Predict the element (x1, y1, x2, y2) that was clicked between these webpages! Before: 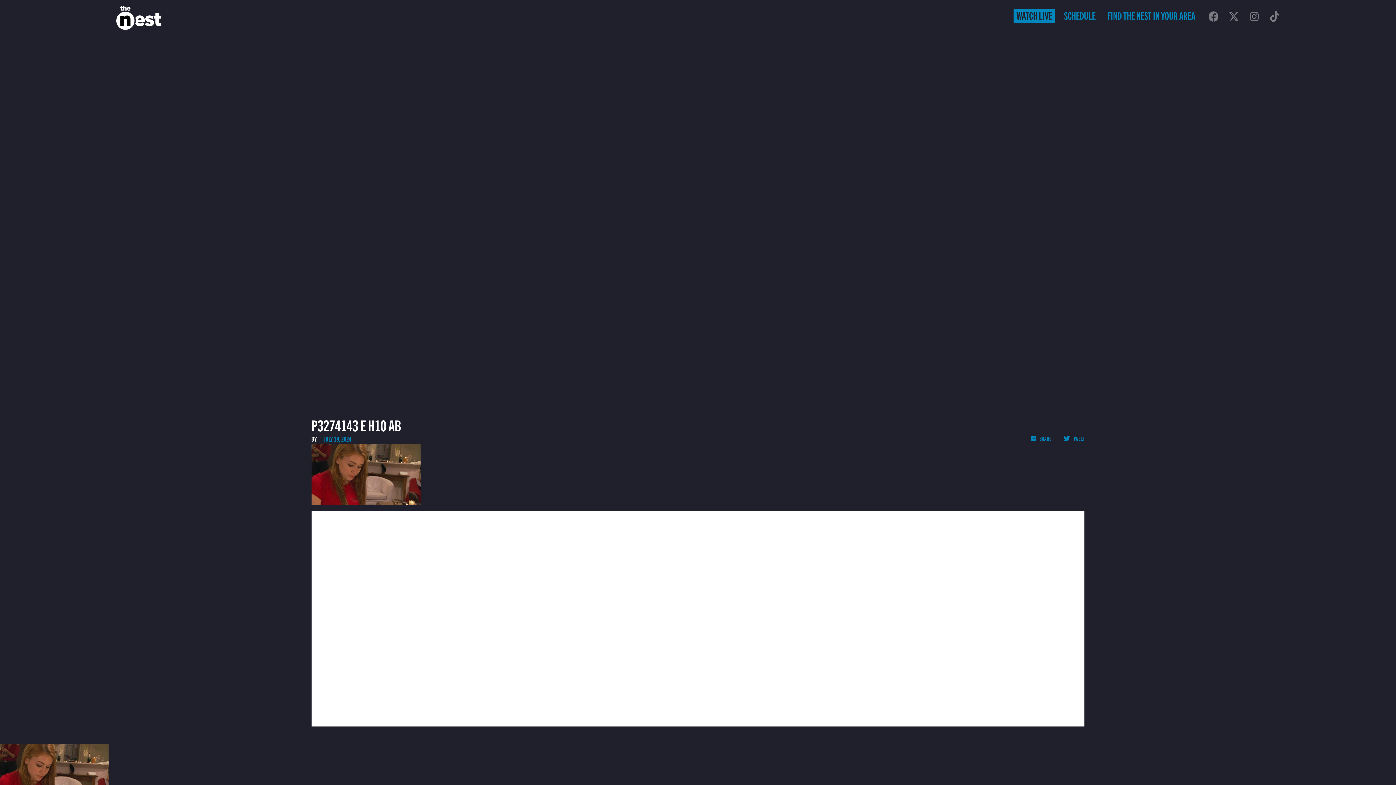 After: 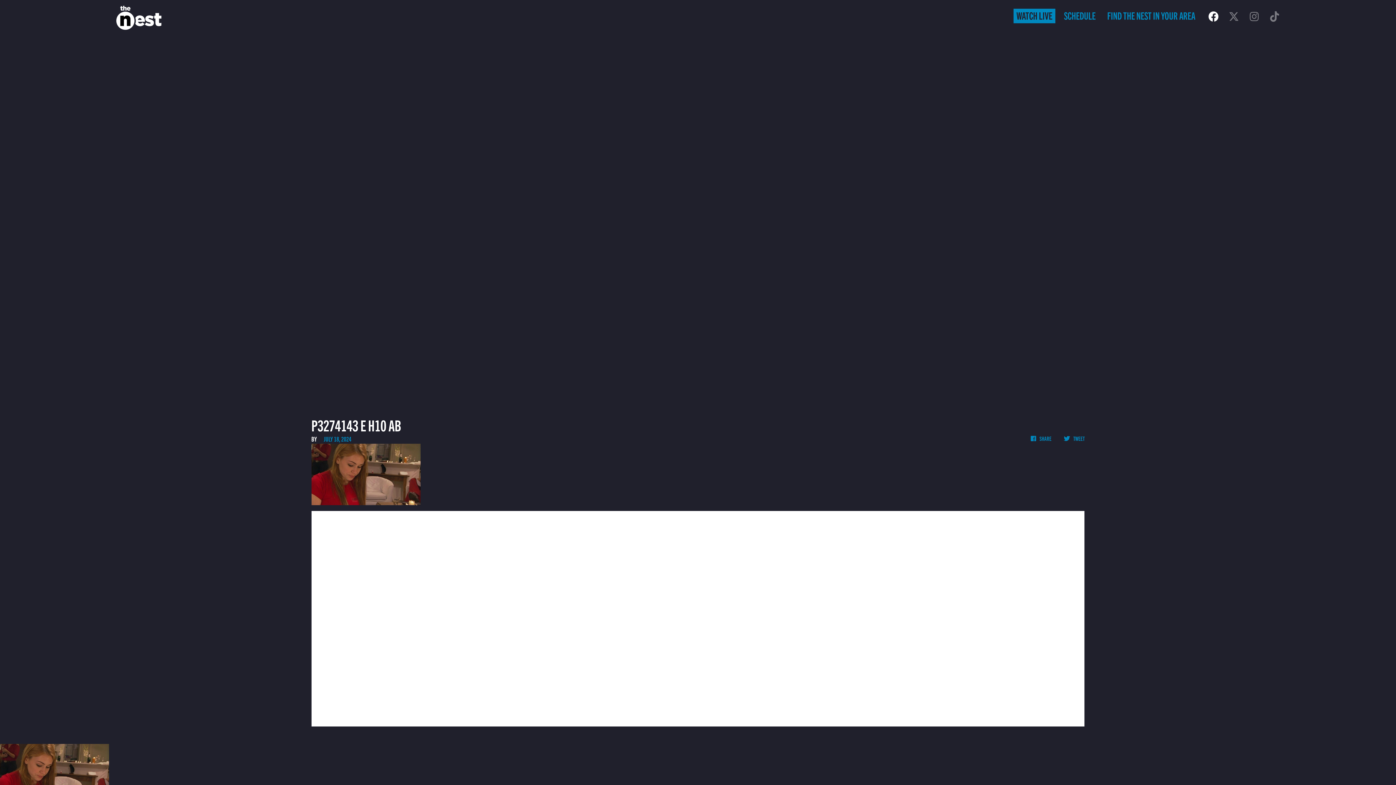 Action: bbox: (1208, 9, 1218, 22)